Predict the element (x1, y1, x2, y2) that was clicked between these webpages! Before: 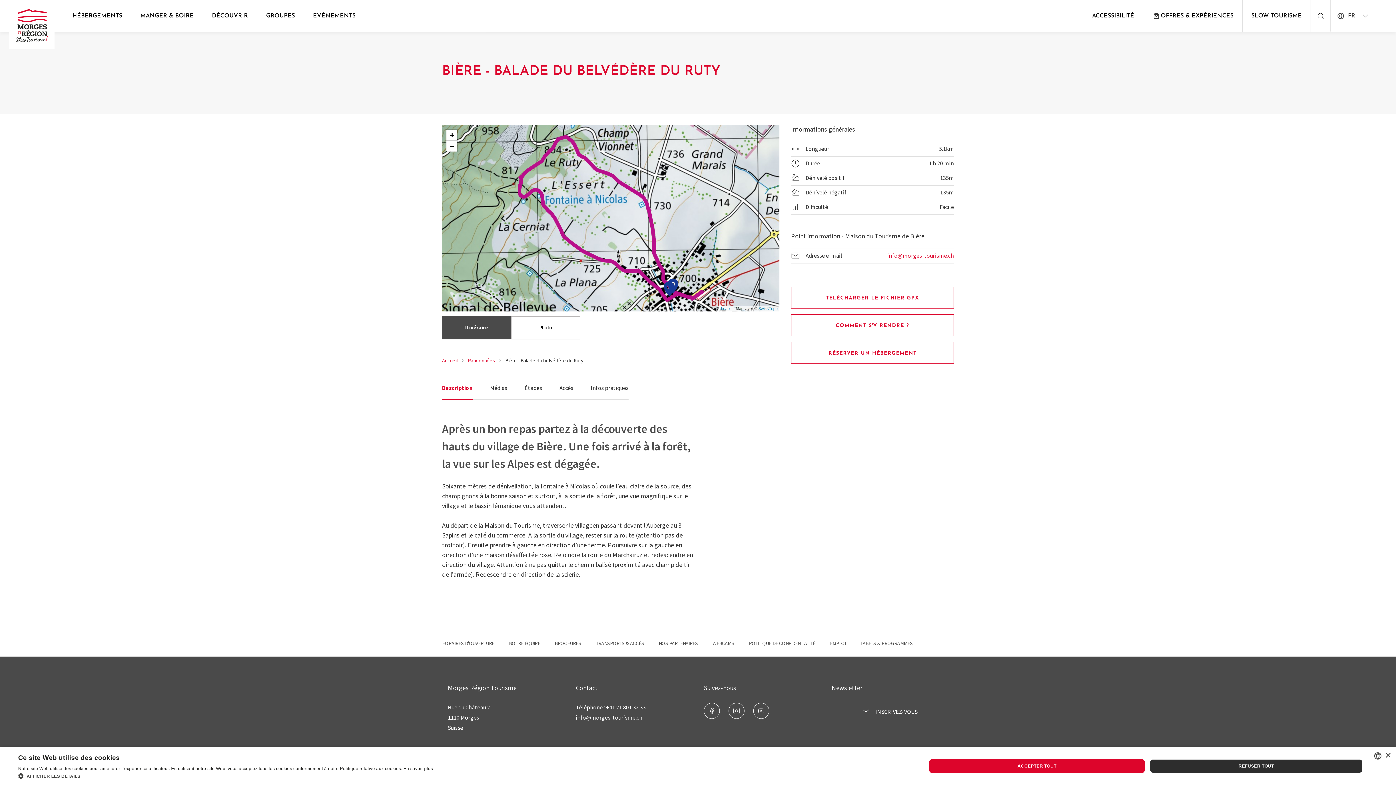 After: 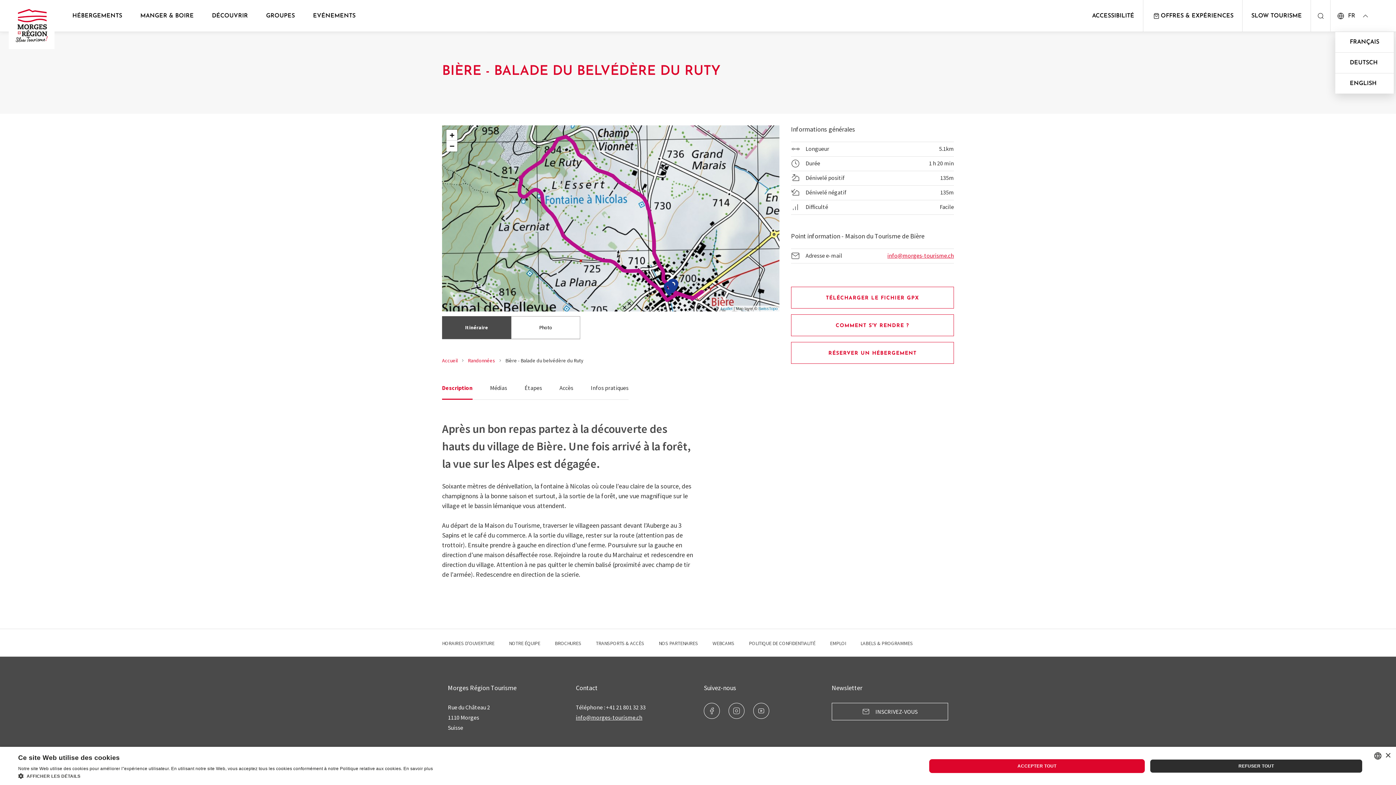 Action: label: FR bbox: (1336, 11, 1370, 20)